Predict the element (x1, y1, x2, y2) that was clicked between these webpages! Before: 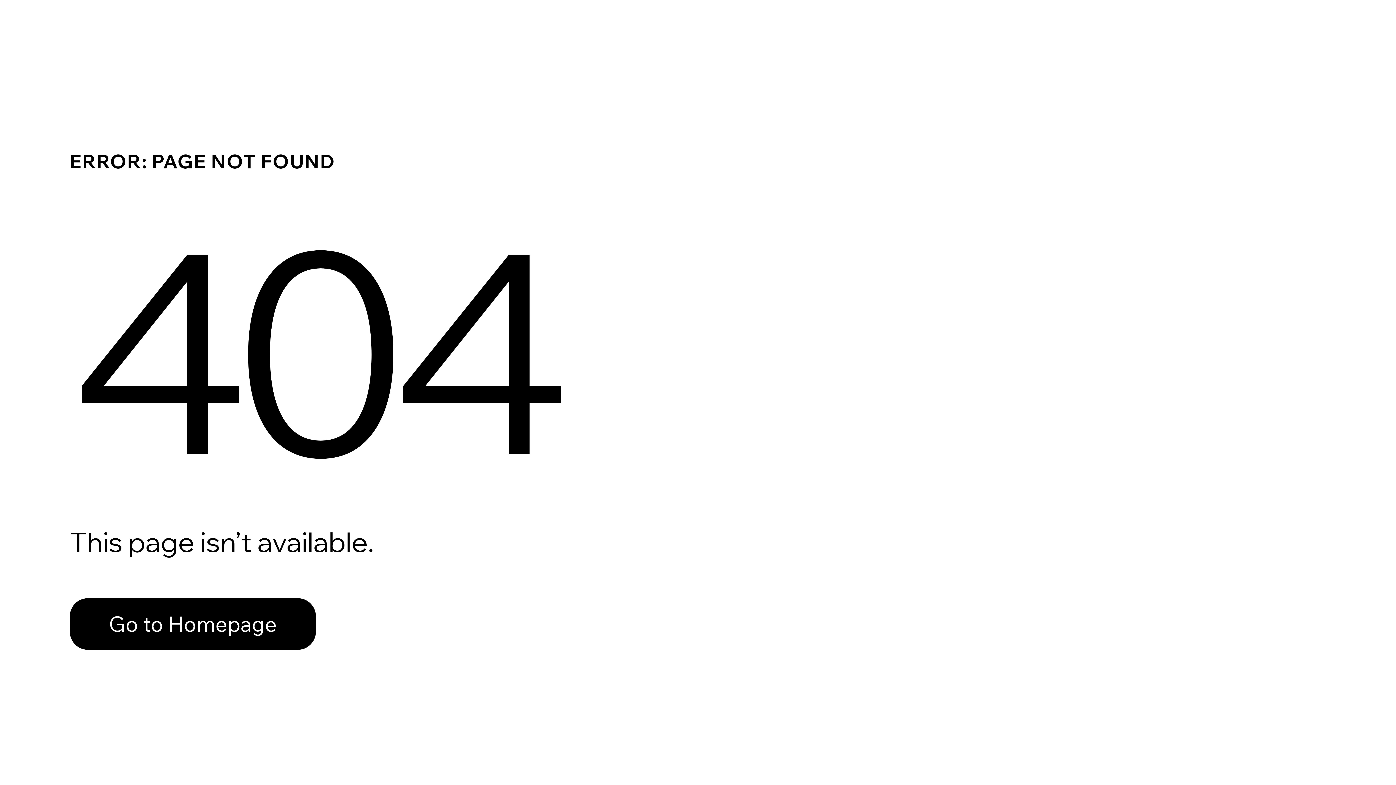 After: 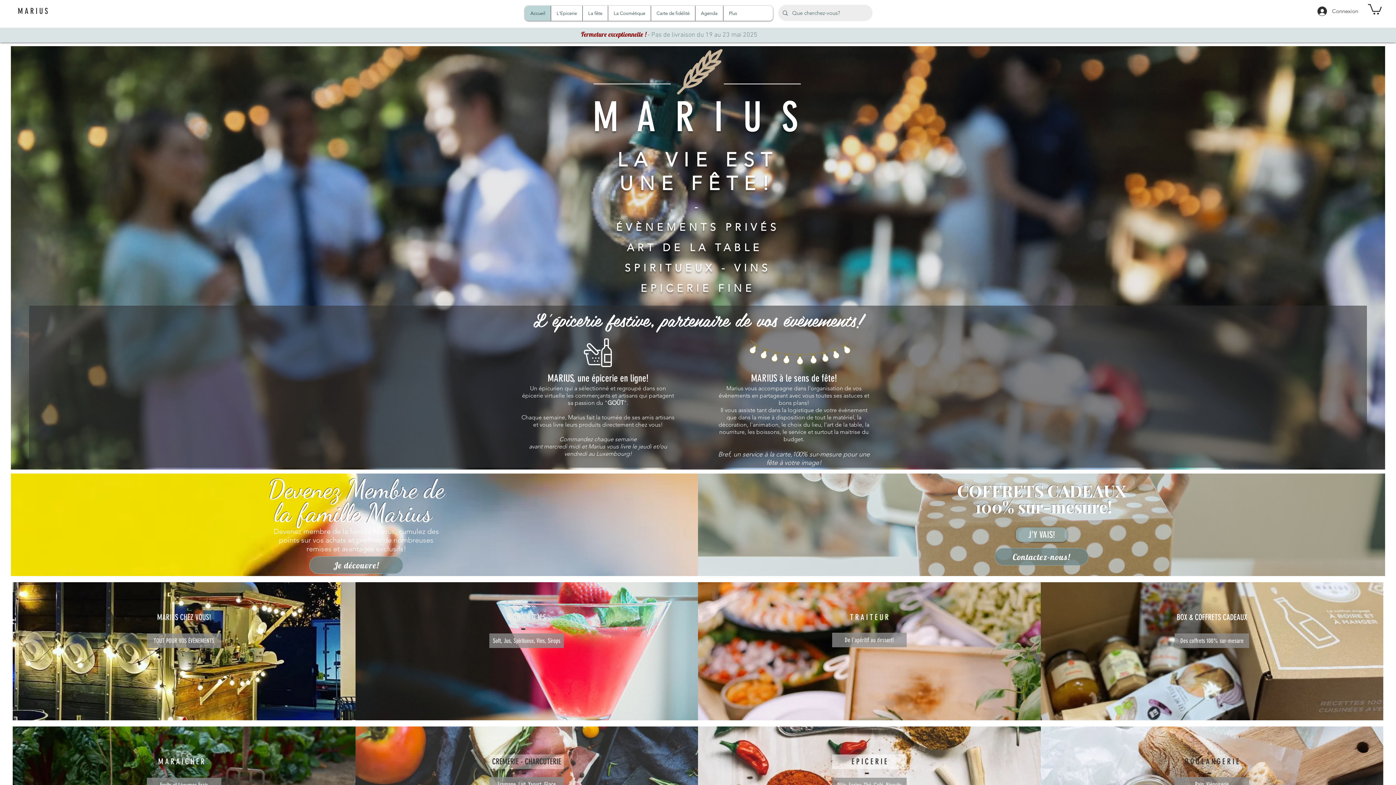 Action: label: Go to Homepage bbox: (69, 598, 316, 650)